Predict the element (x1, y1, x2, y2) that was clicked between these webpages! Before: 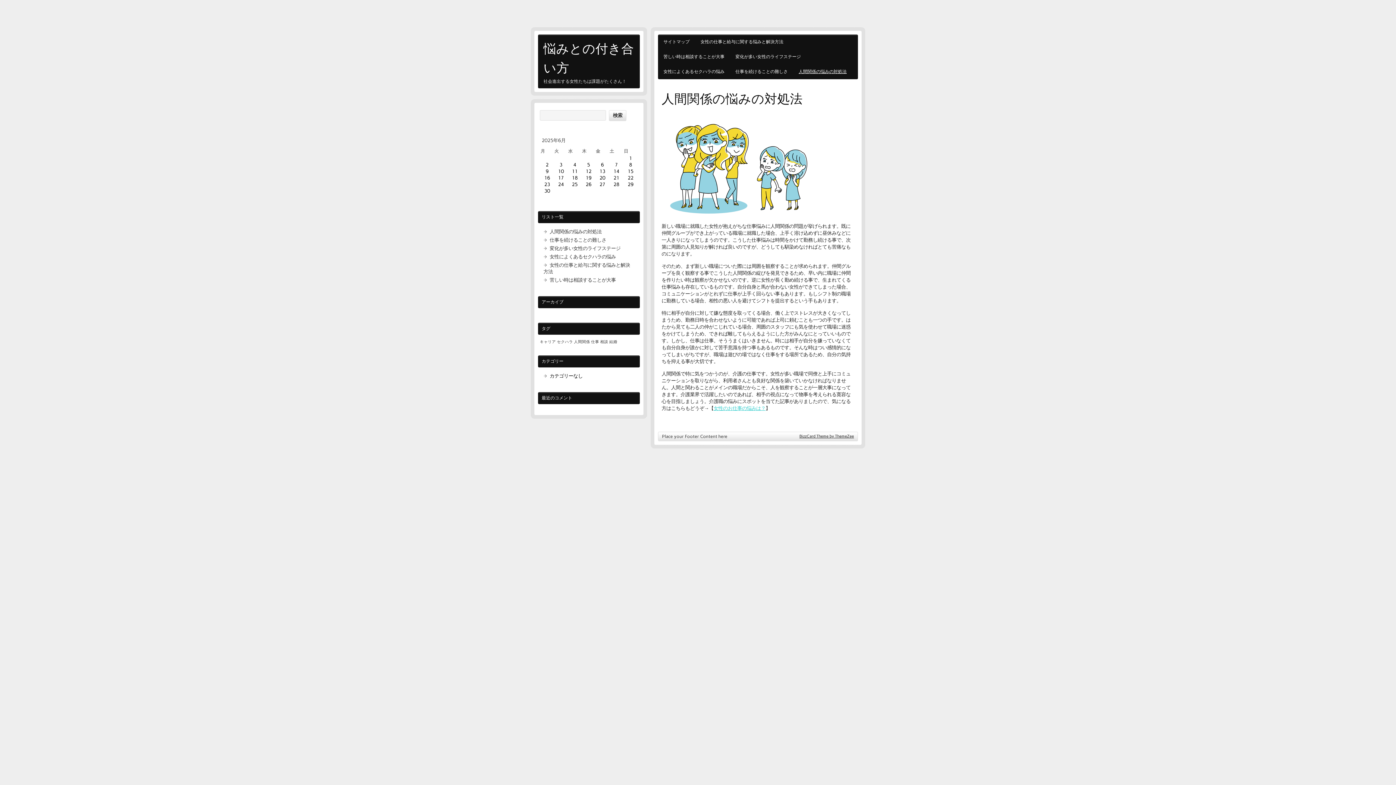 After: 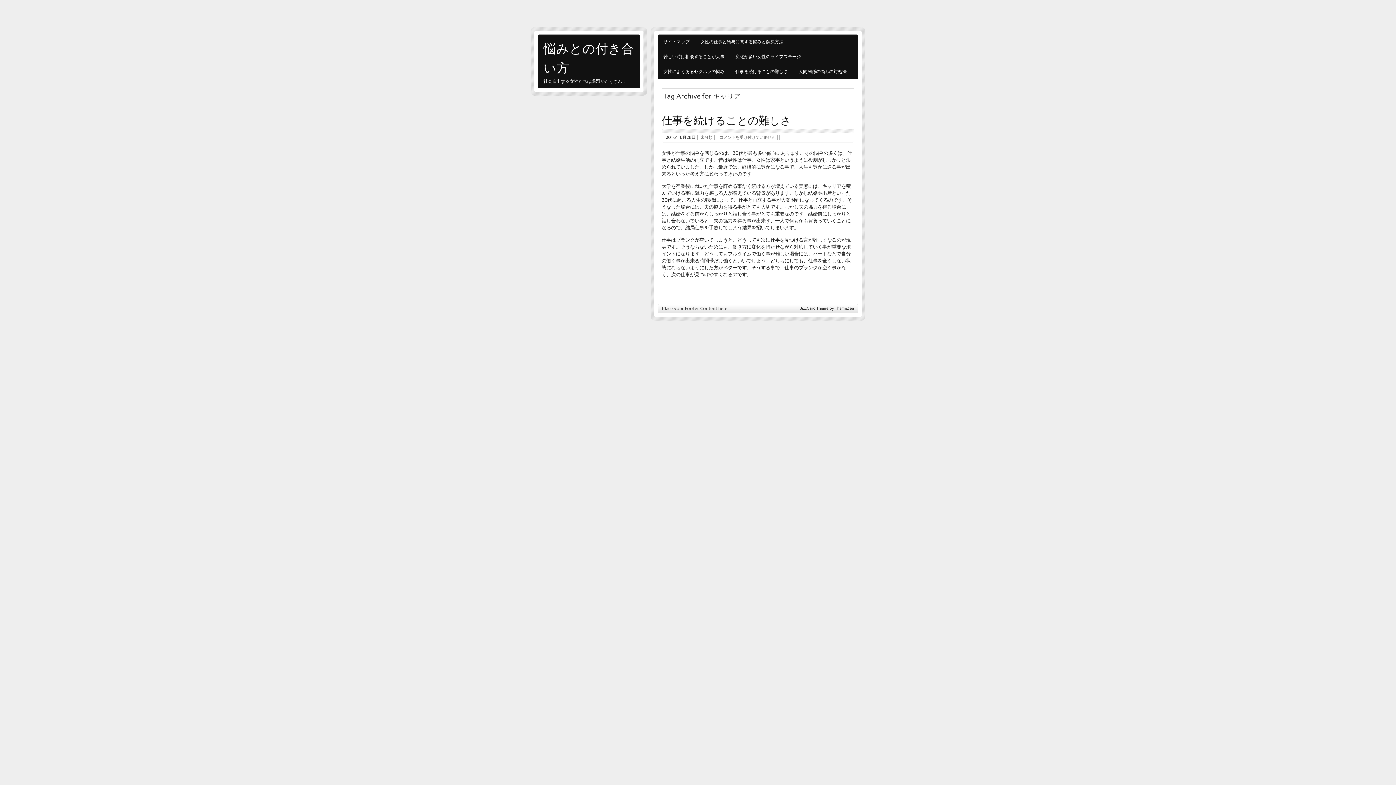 Action: label: キャリア (1個の項目) bbox: (540, 339, 556, 344)